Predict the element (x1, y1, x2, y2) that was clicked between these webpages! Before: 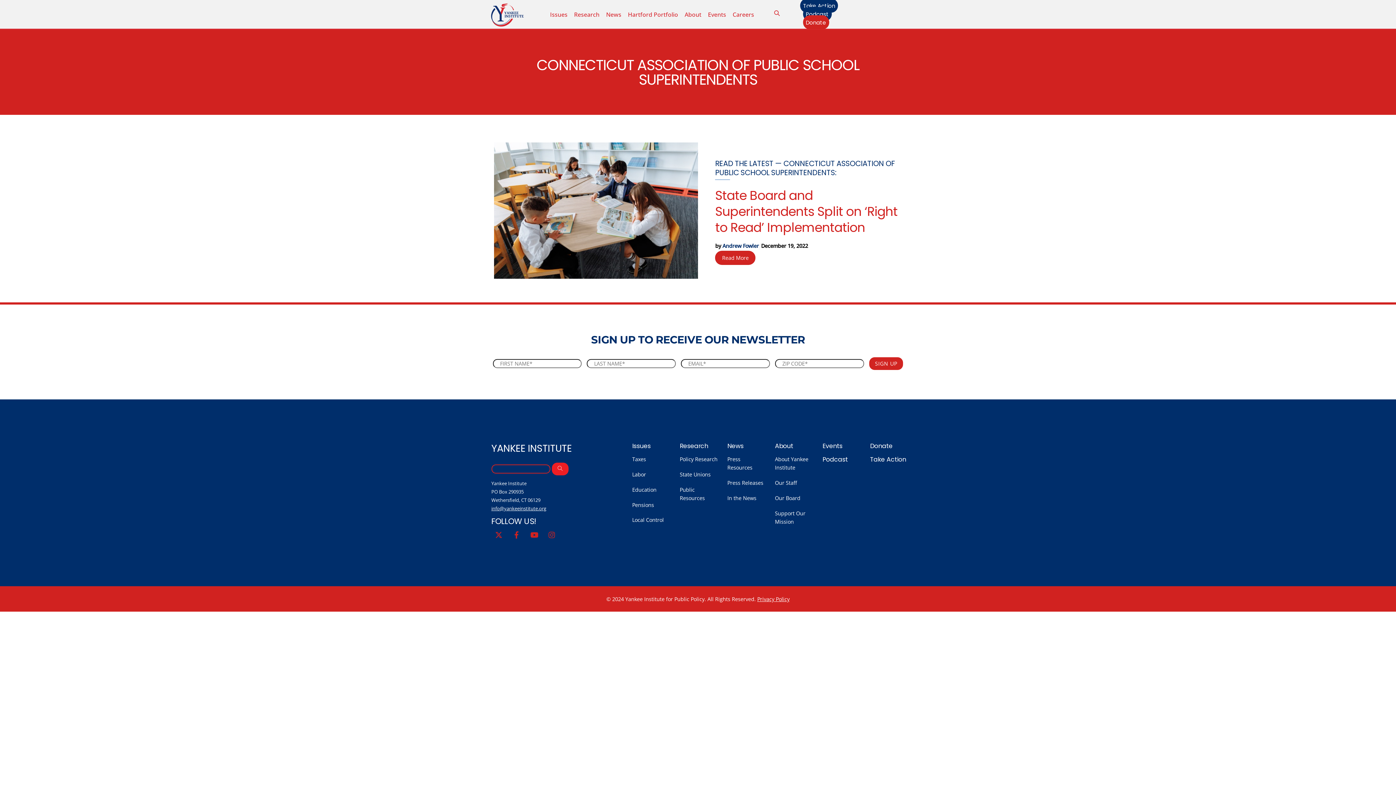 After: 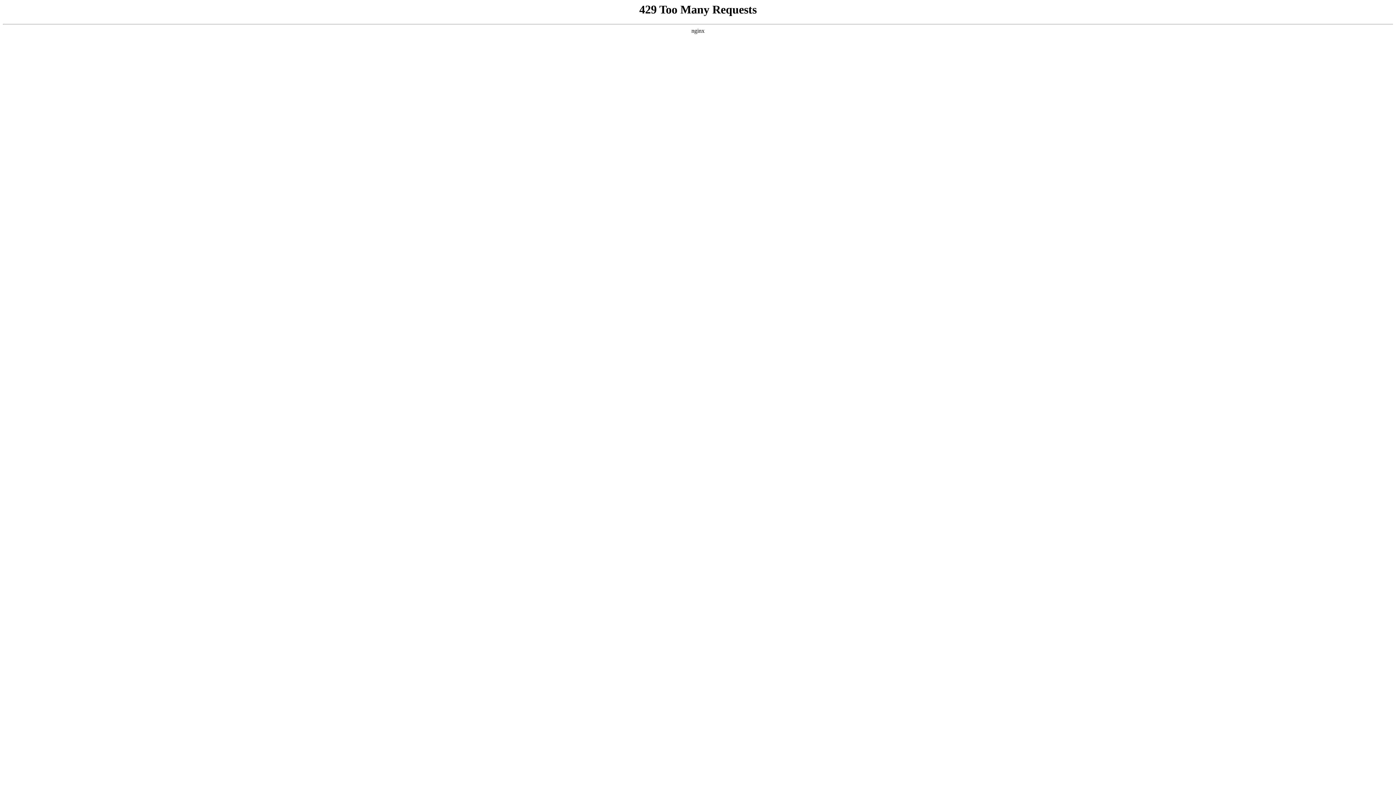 Action: label: Pensions bbox: (632, 501, 654, 508)